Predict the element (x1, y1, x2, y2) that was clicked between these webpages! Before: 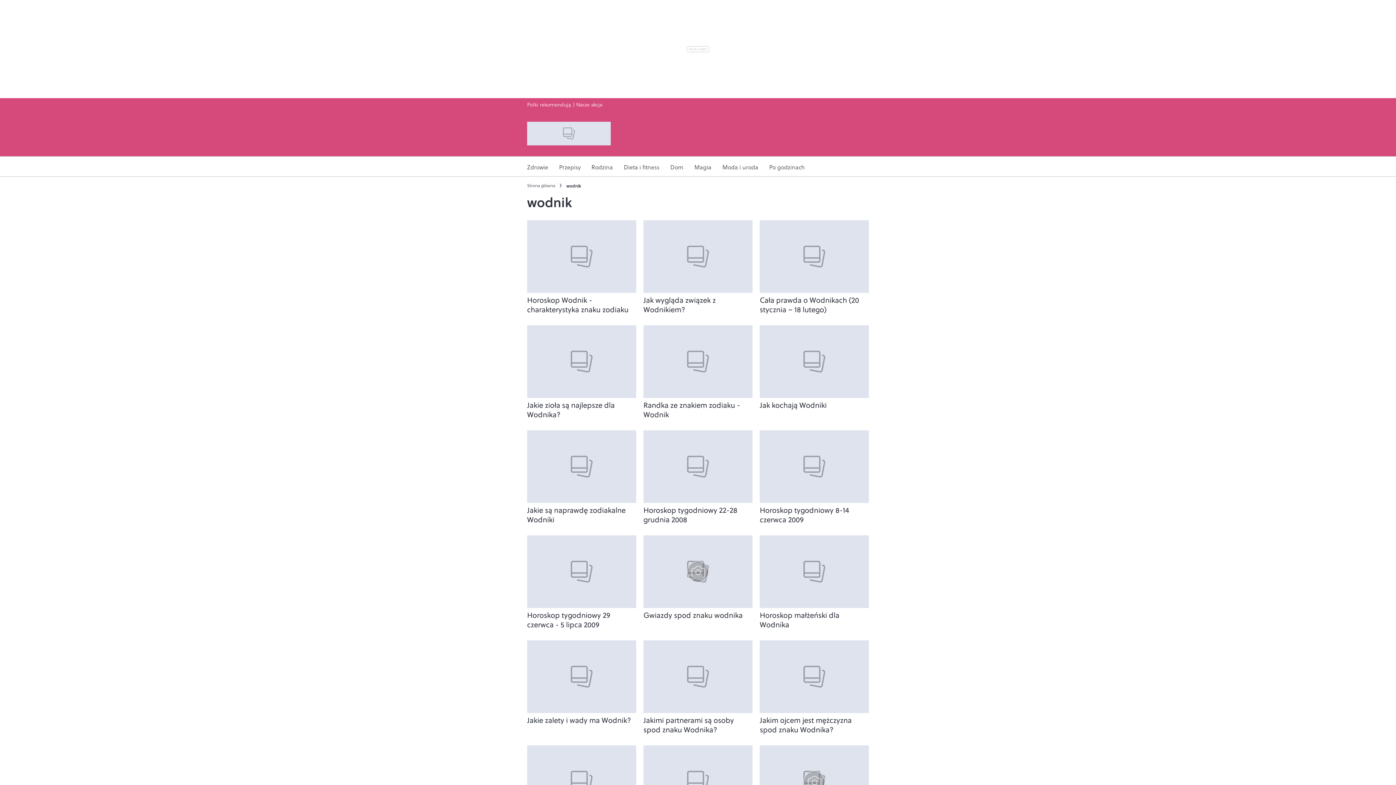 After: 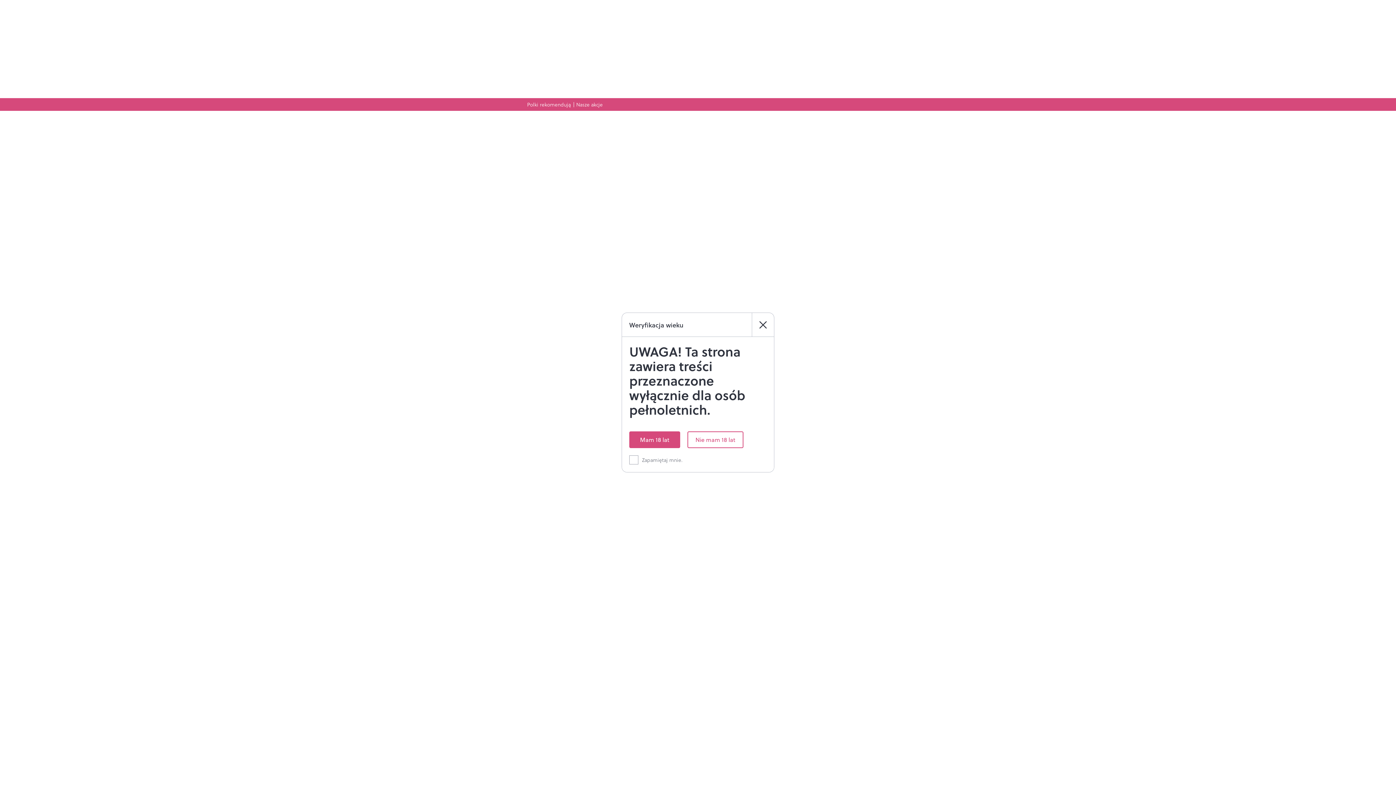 Action: bbox: (643, 325, 752, 398) label: Zobacz Randka ze znakiem zodiaku - Wodnik